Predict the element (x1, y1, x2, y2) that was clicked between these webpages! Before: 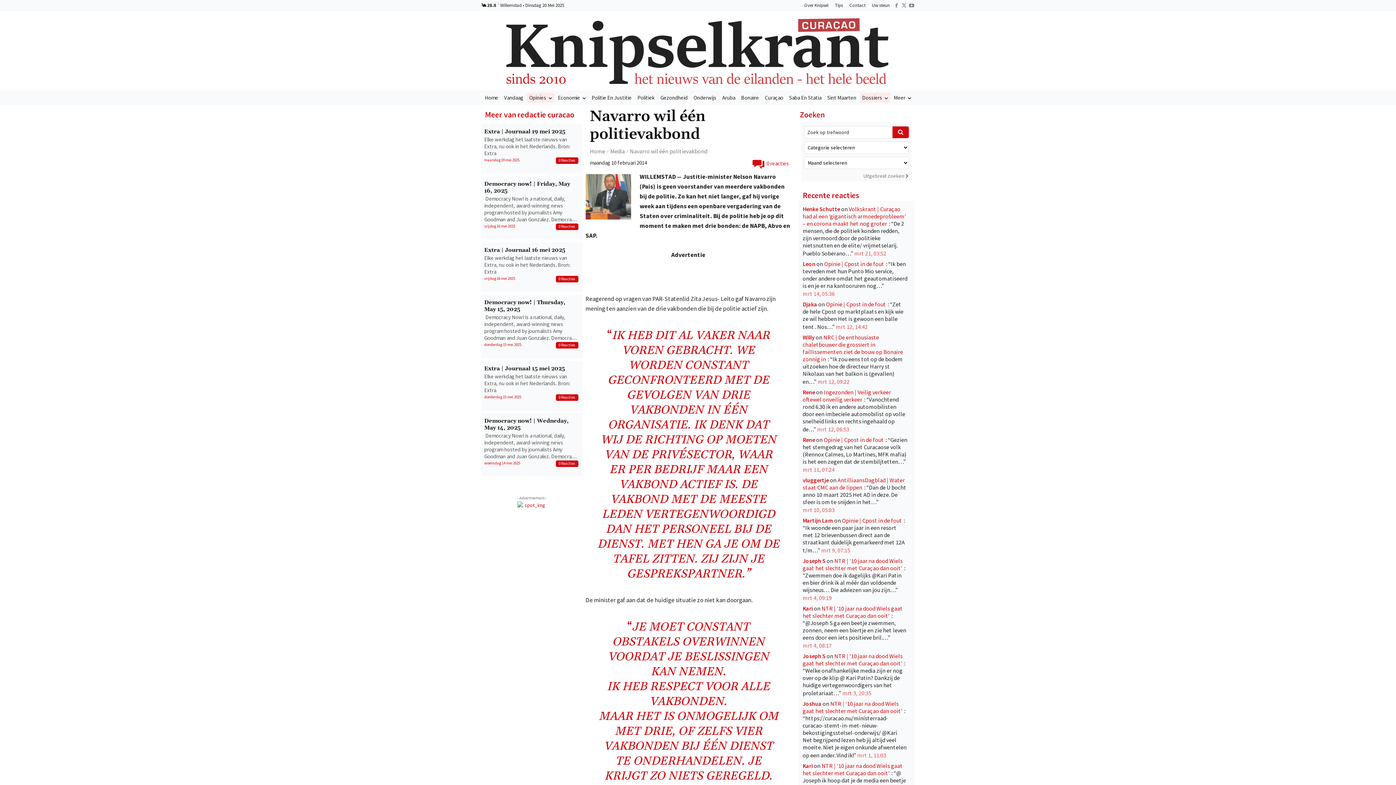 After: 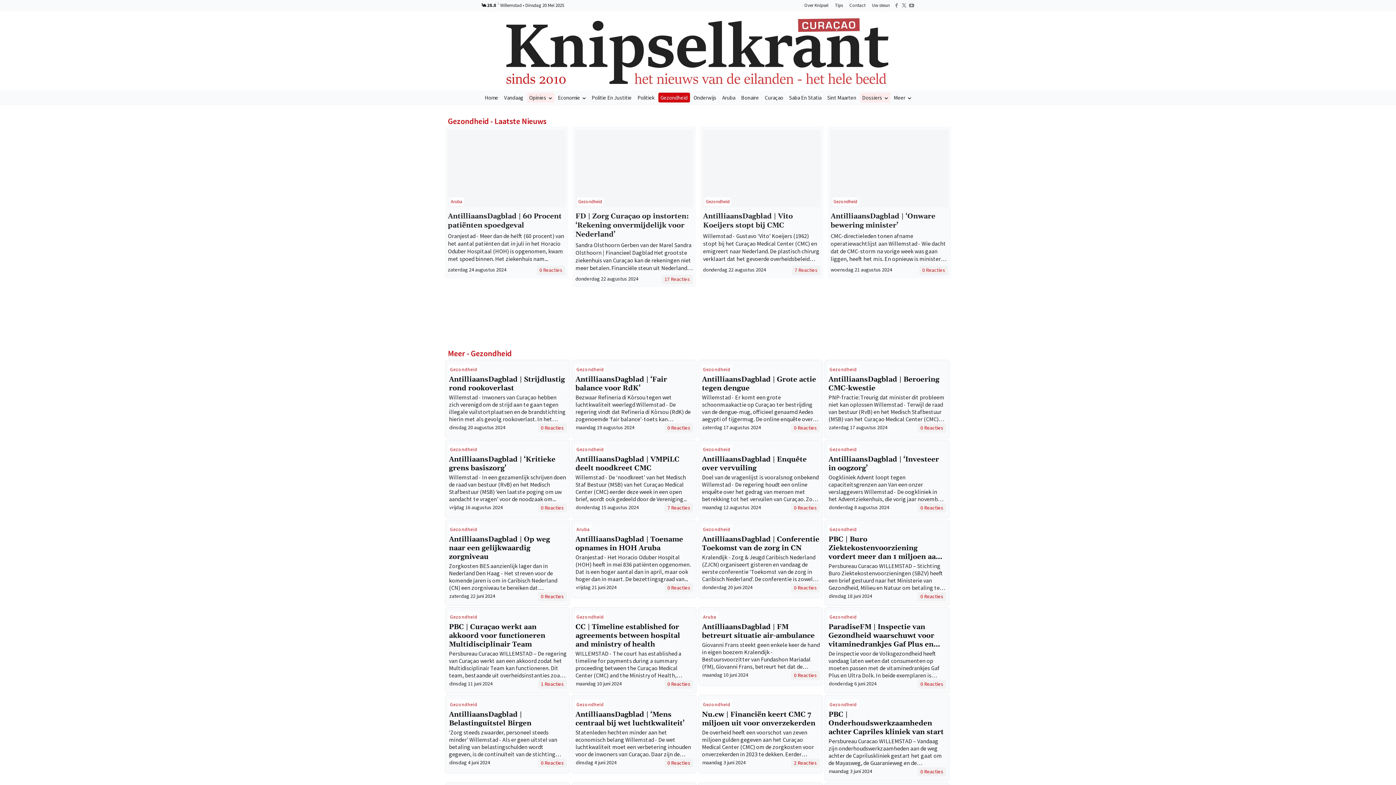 Action: bbox: (658, 92, 690, 102) label: Gezondheid